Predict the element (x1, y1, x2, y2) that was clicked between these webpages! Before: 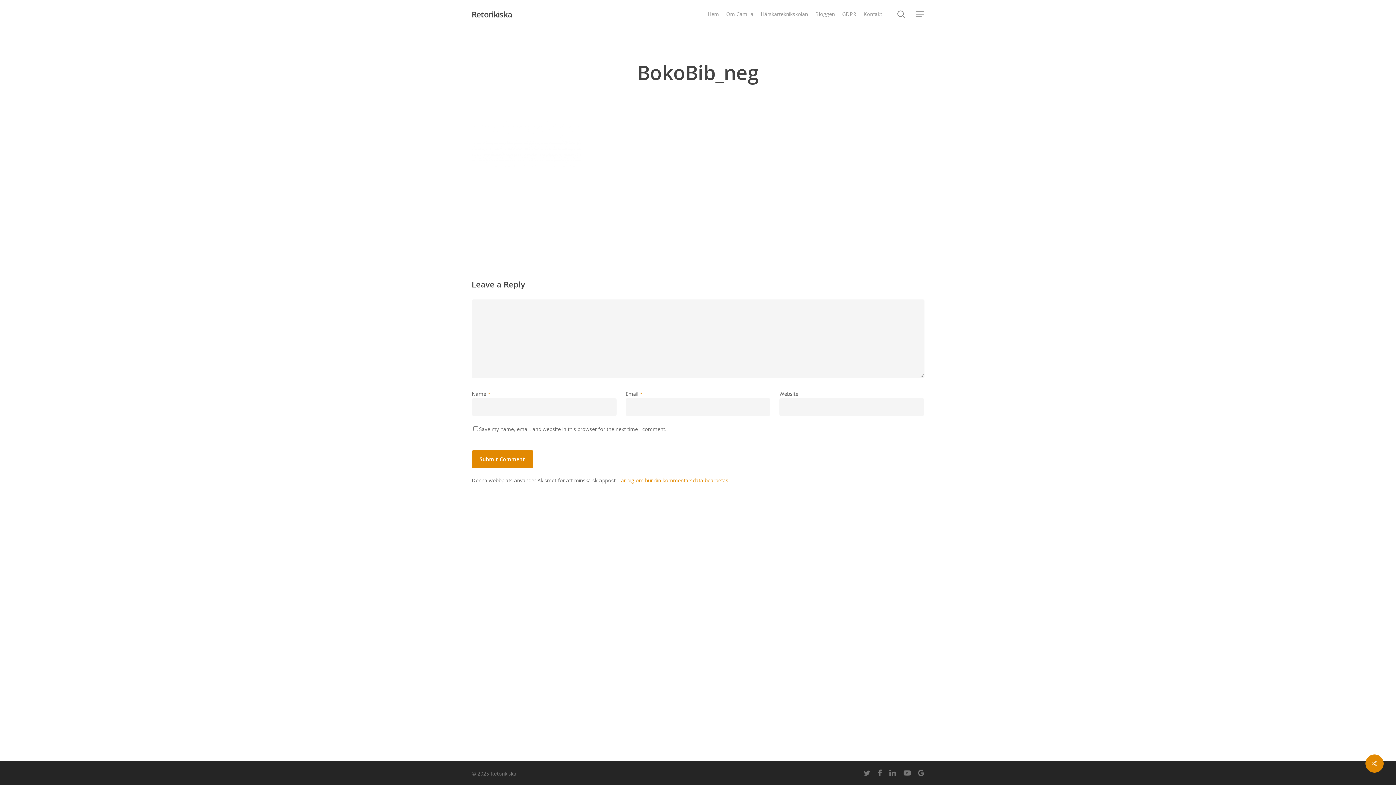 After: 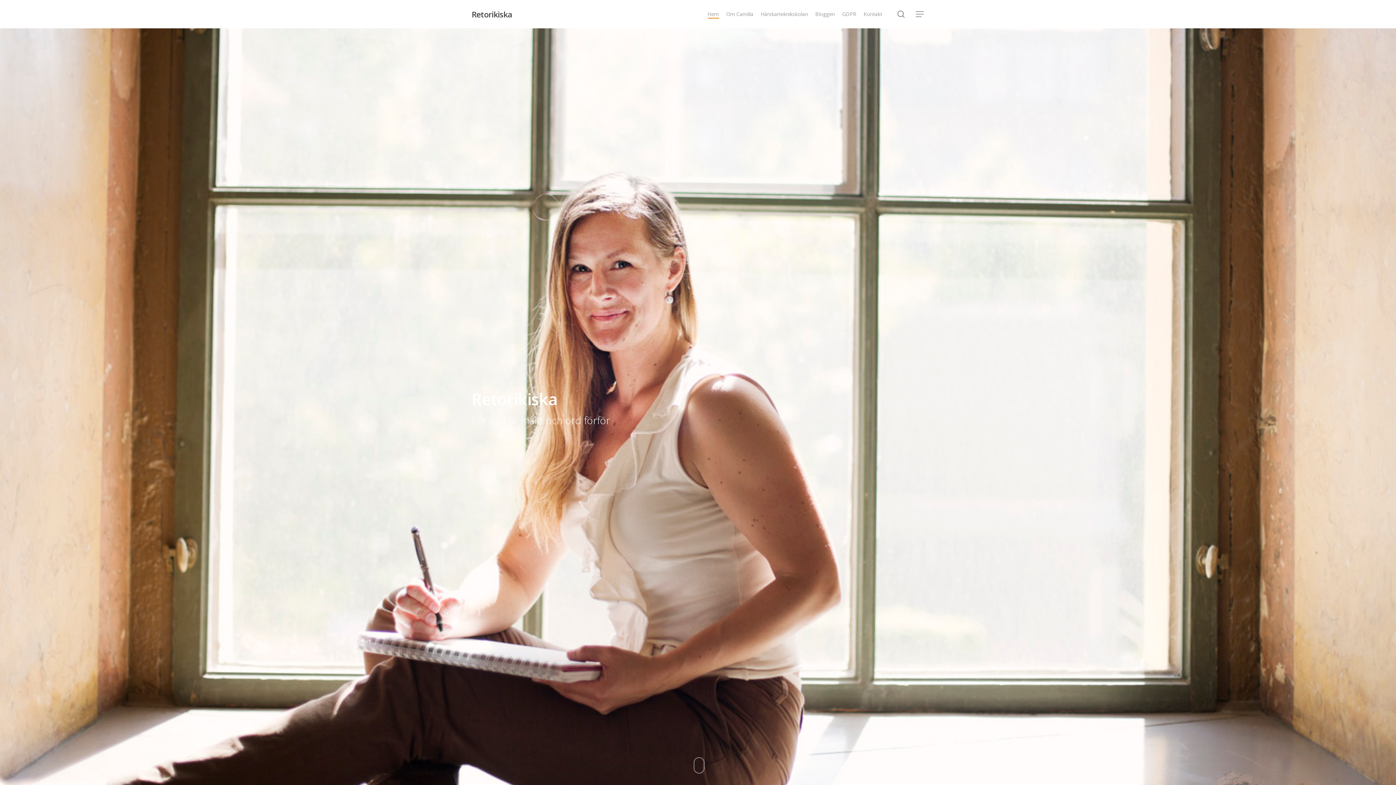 Action: label: Hem bbox: (707, 10, 719, 17)